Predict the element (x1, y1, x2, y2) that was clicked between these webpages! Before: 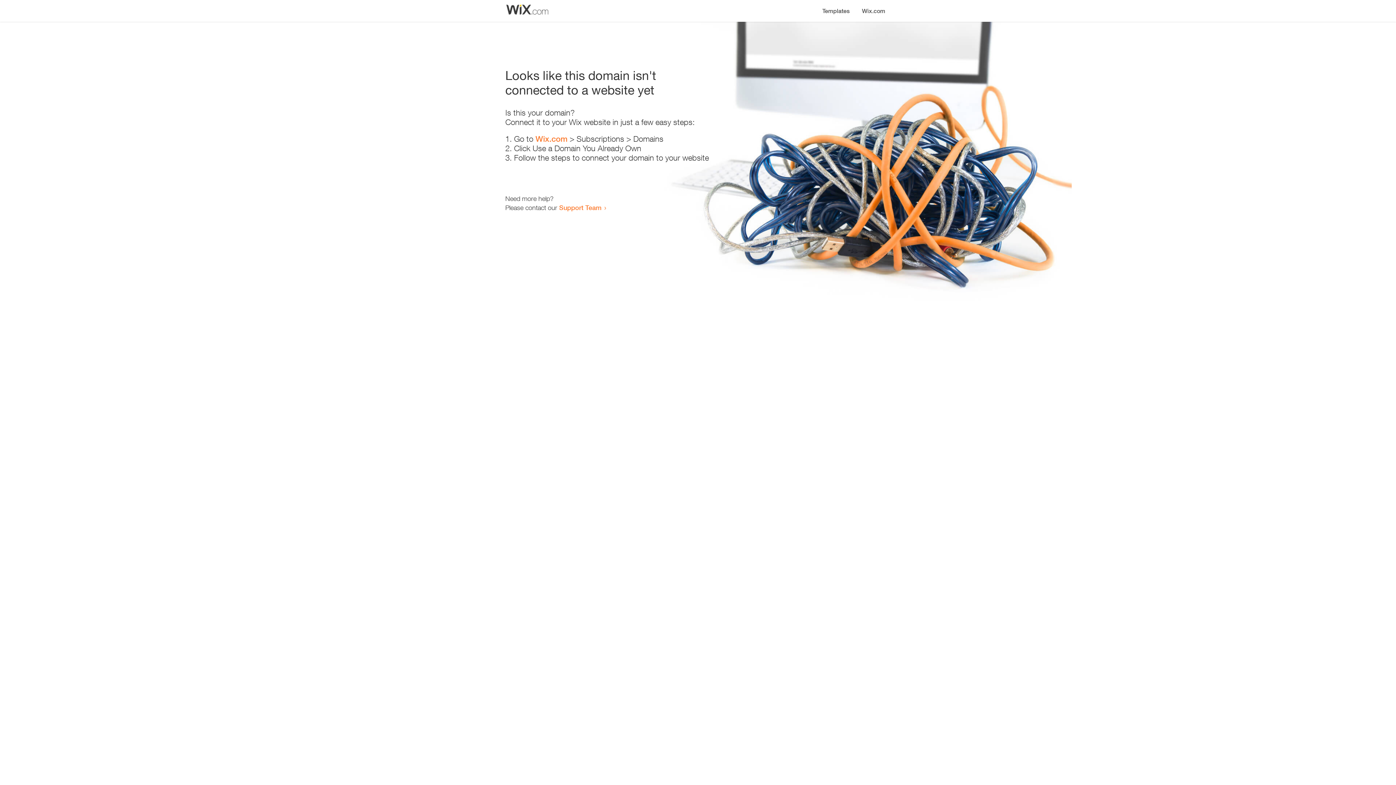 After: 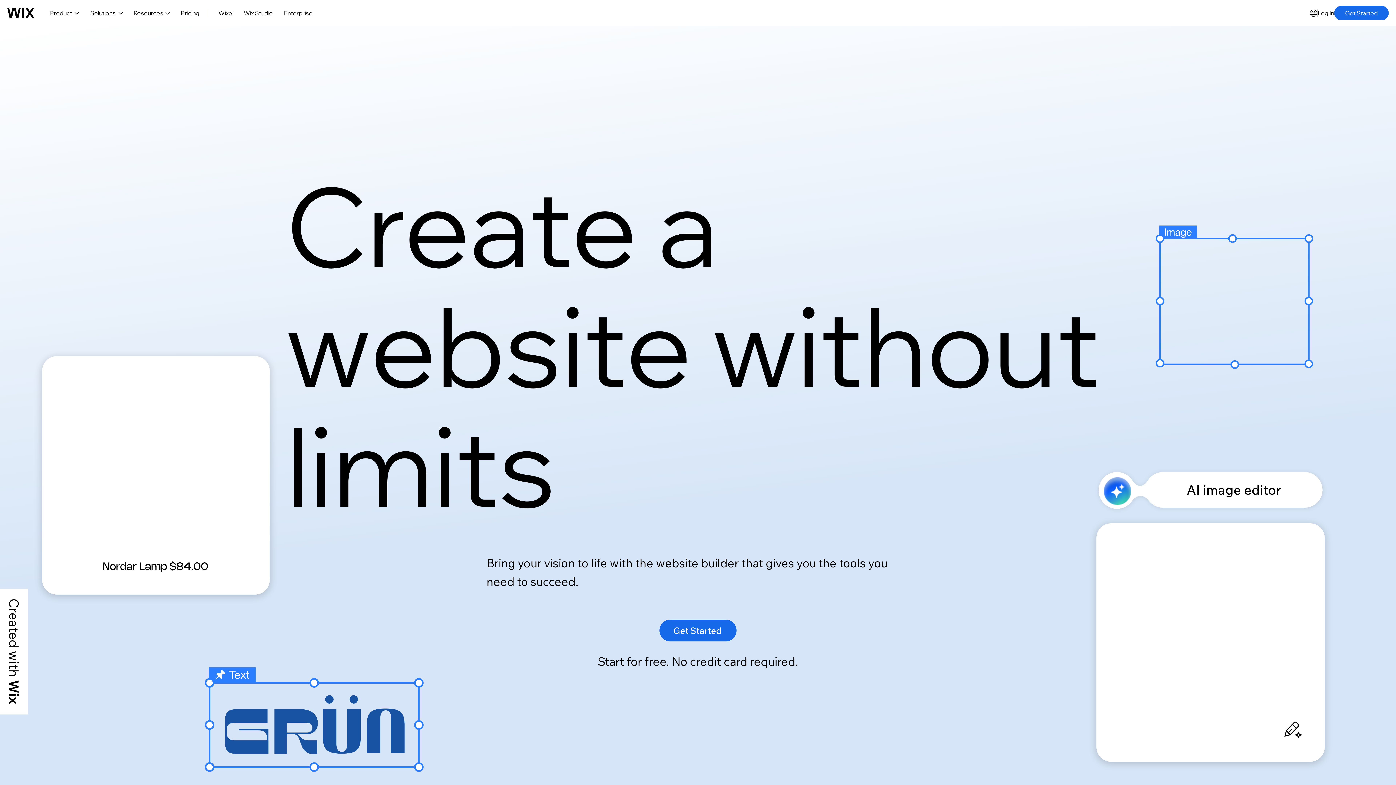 Action: label: Wix.com bbox: (535, 134, 567, 143)